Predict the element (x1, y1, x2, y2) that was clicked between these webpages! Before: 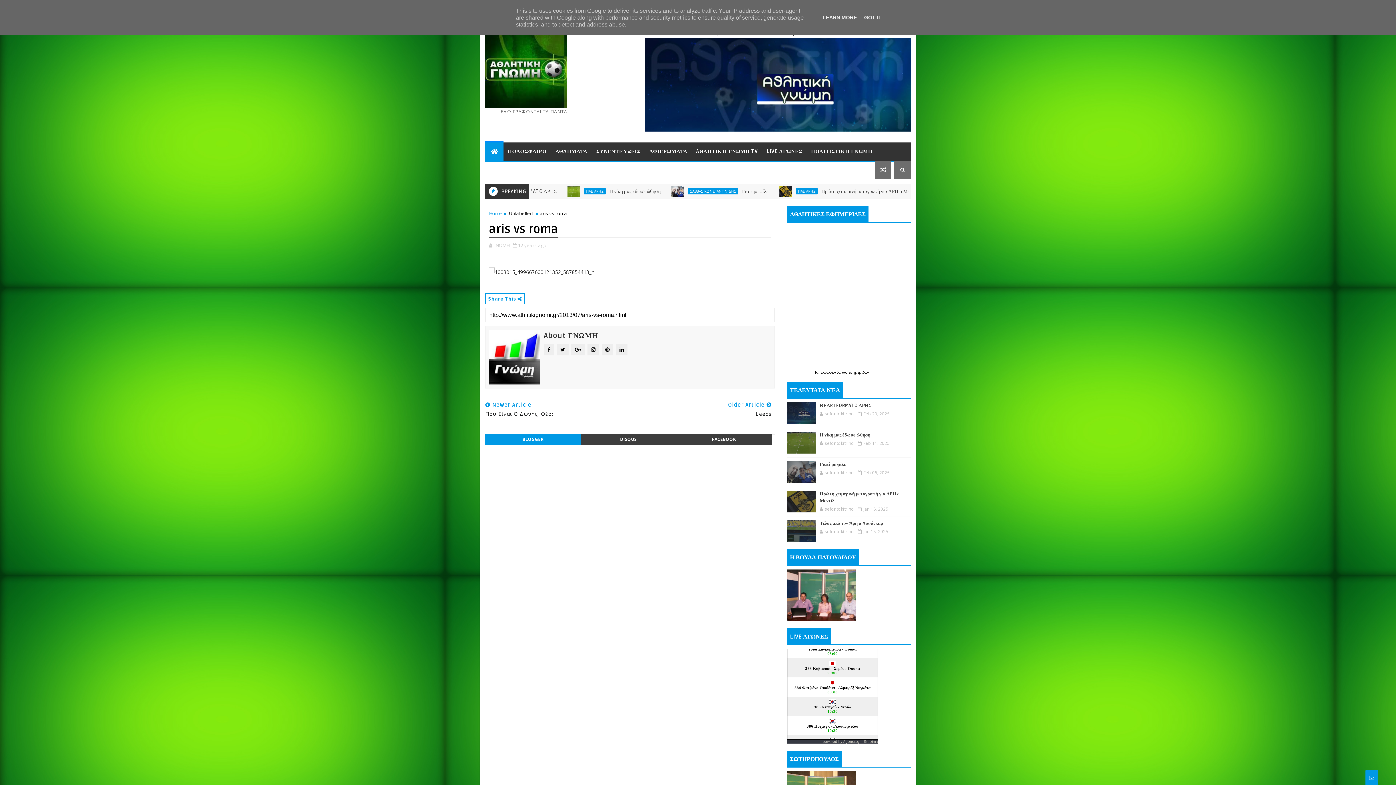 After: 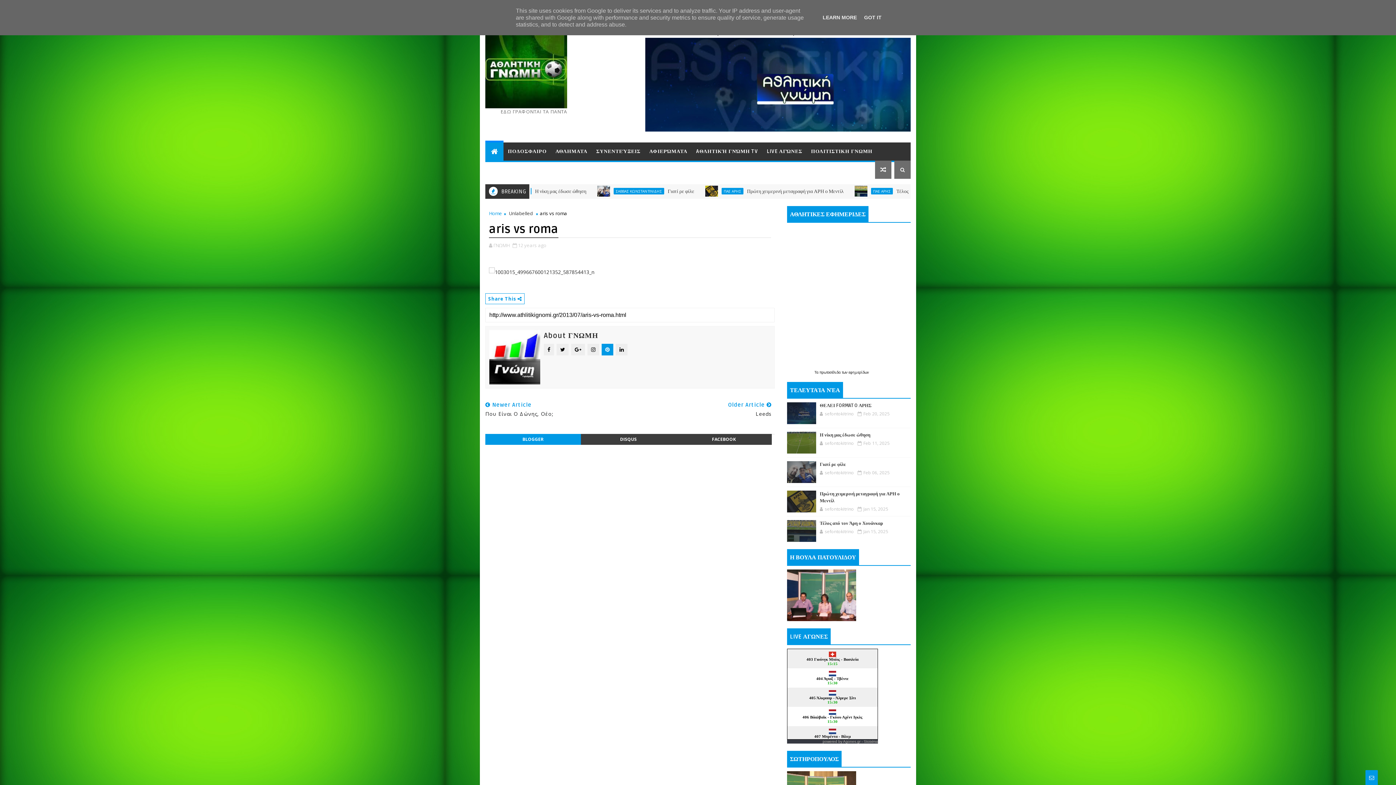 Action: bbox: (601, 344, 613, 355)